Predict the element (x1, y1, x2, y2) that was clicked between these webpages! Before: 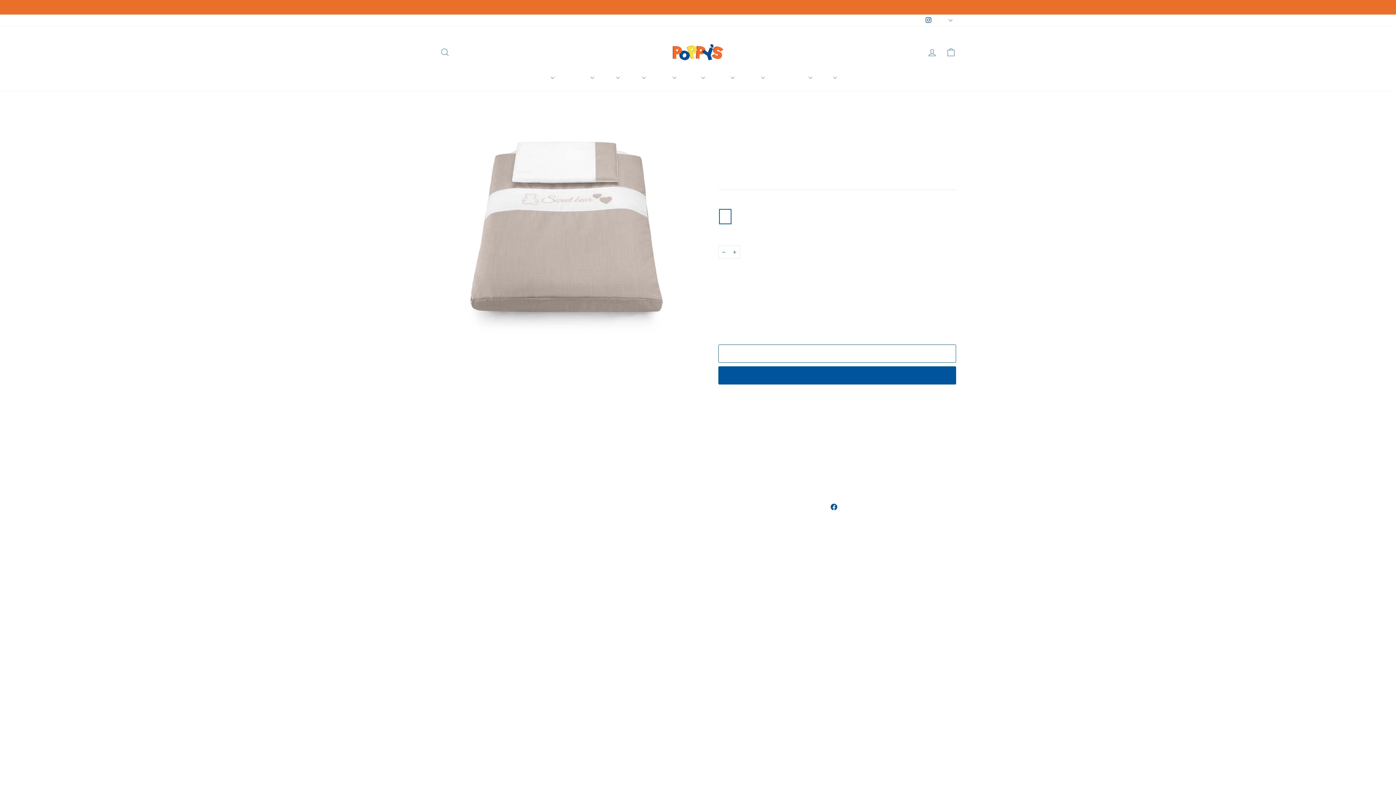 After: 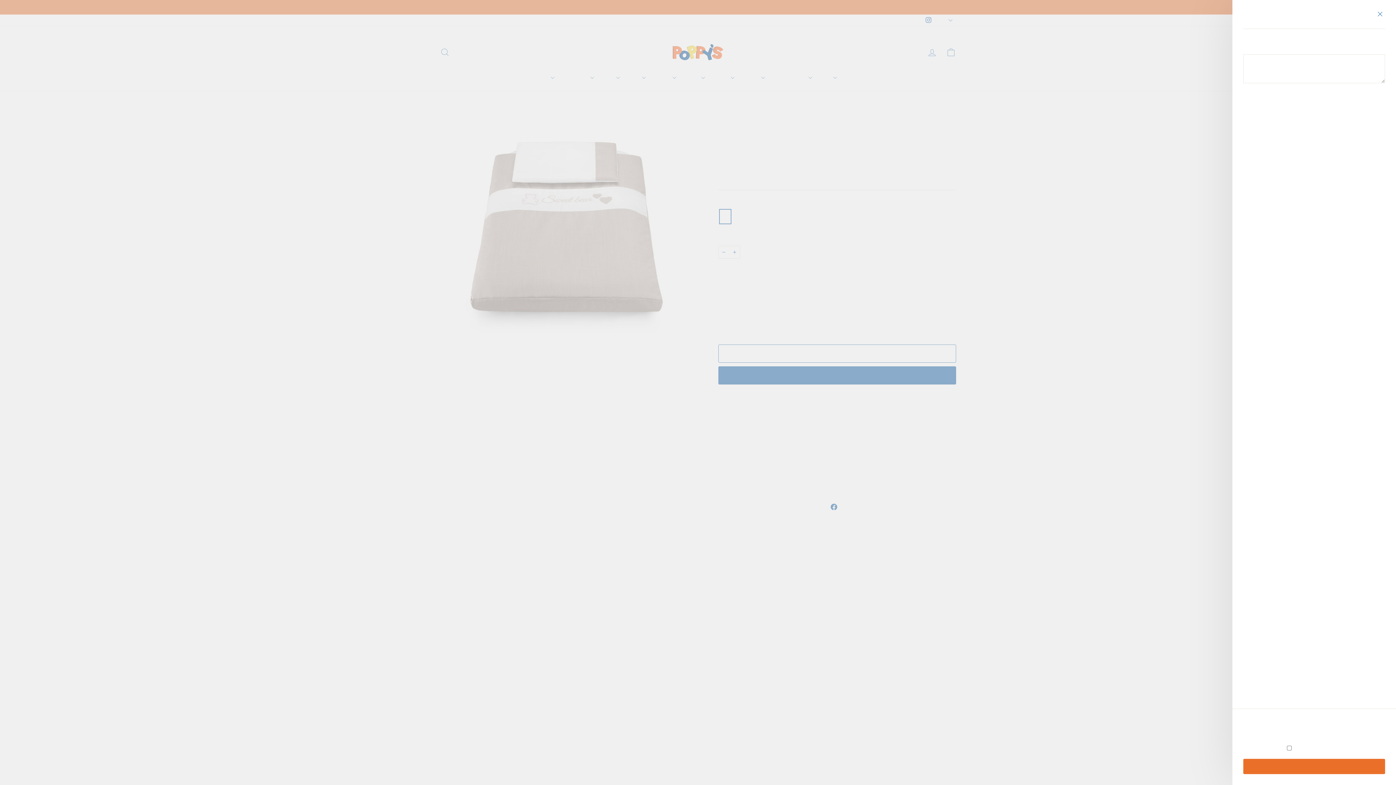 Action: bbox: (941, 44, 960, 60) label: CARRITO